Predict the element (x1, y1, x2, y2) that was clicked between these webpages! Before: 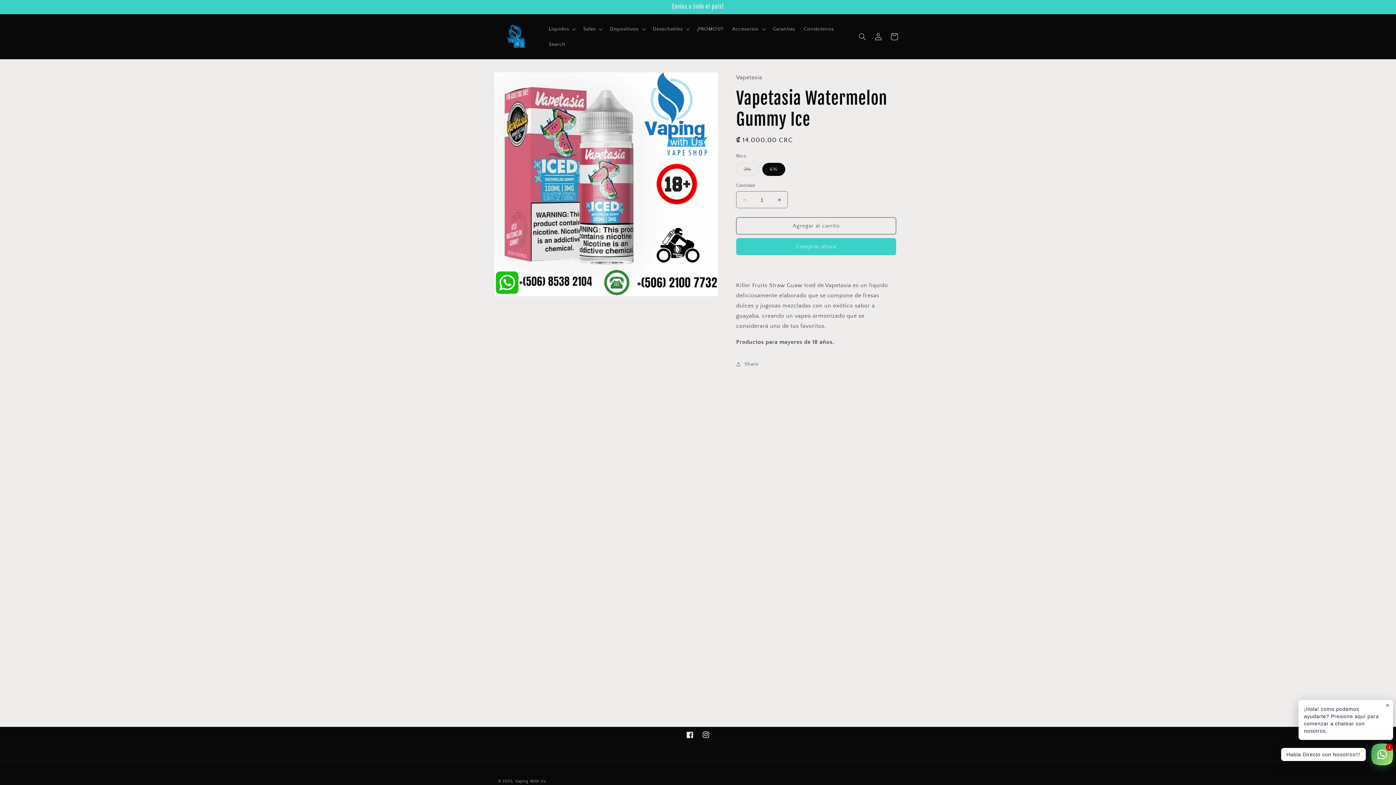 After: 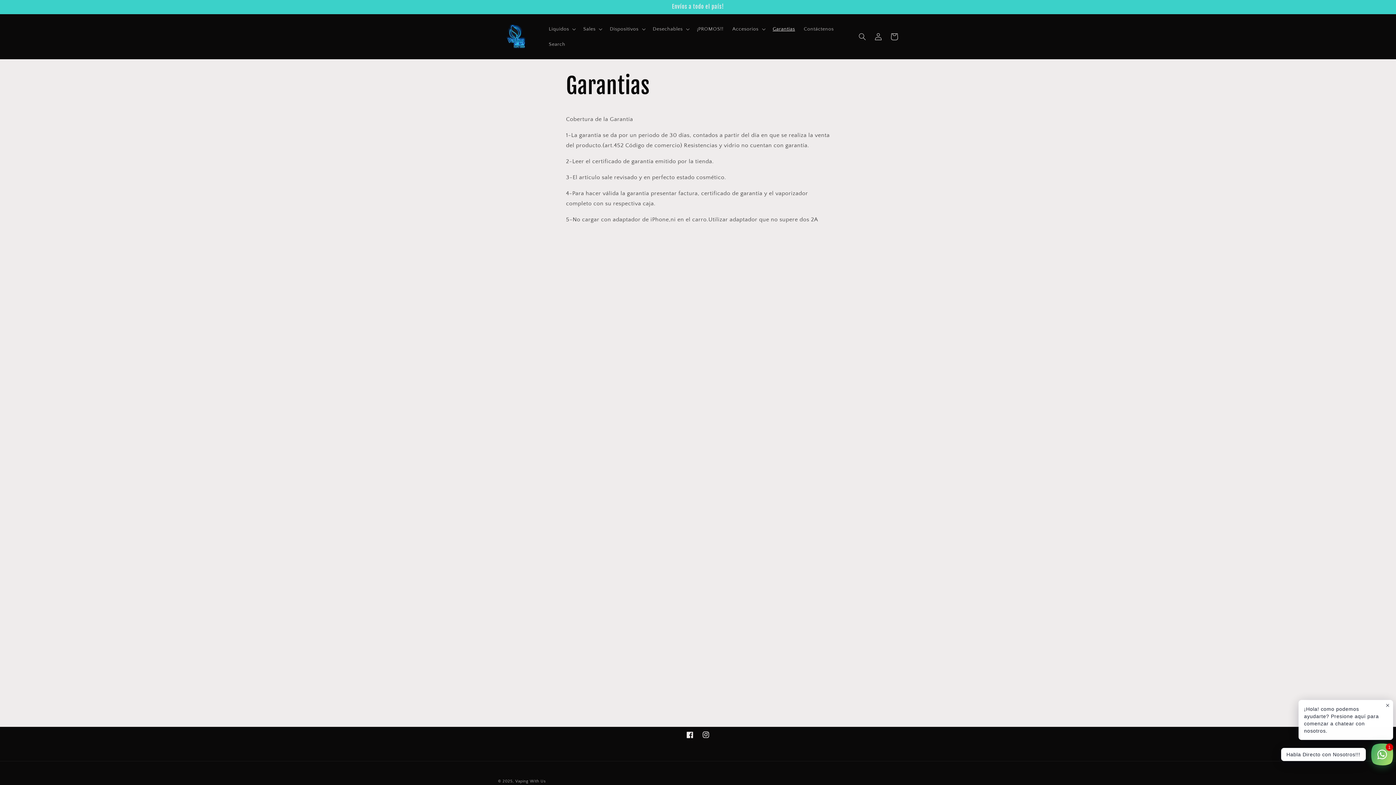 Action: label: Garantias bbox: (768, 21, 799, 36)